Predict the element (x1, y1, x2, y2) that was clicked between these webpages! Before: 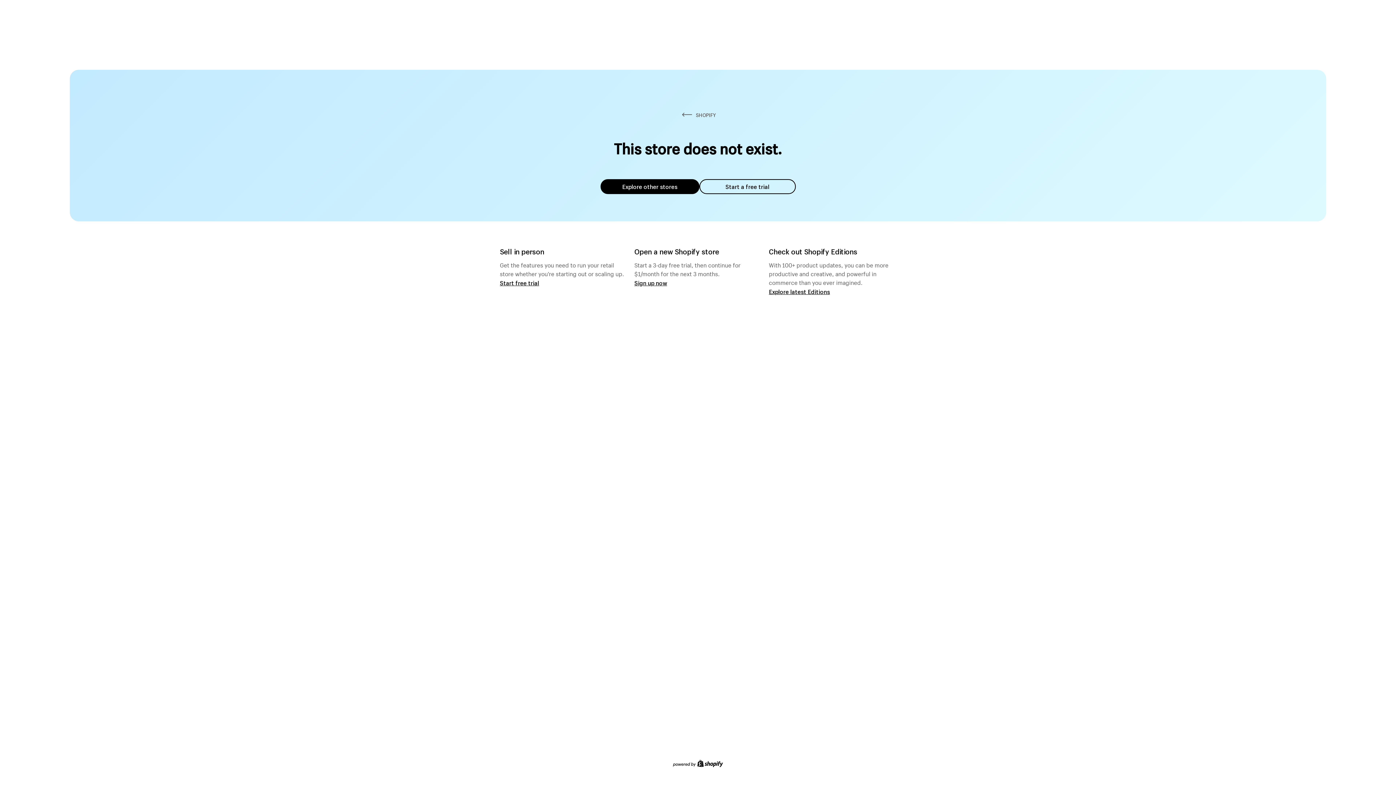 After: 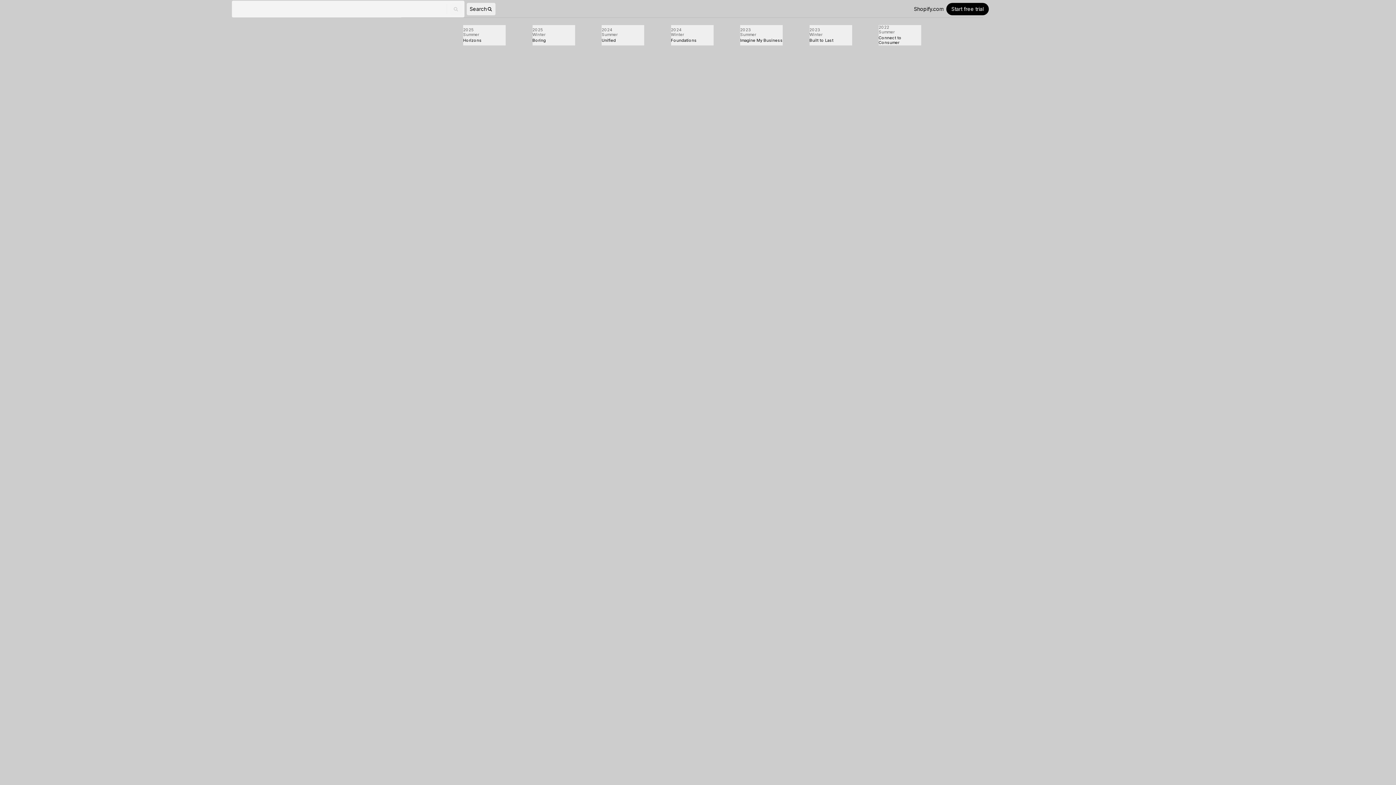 Action: label: Explore latest Editions bbox: (769, 287, 830, 295)